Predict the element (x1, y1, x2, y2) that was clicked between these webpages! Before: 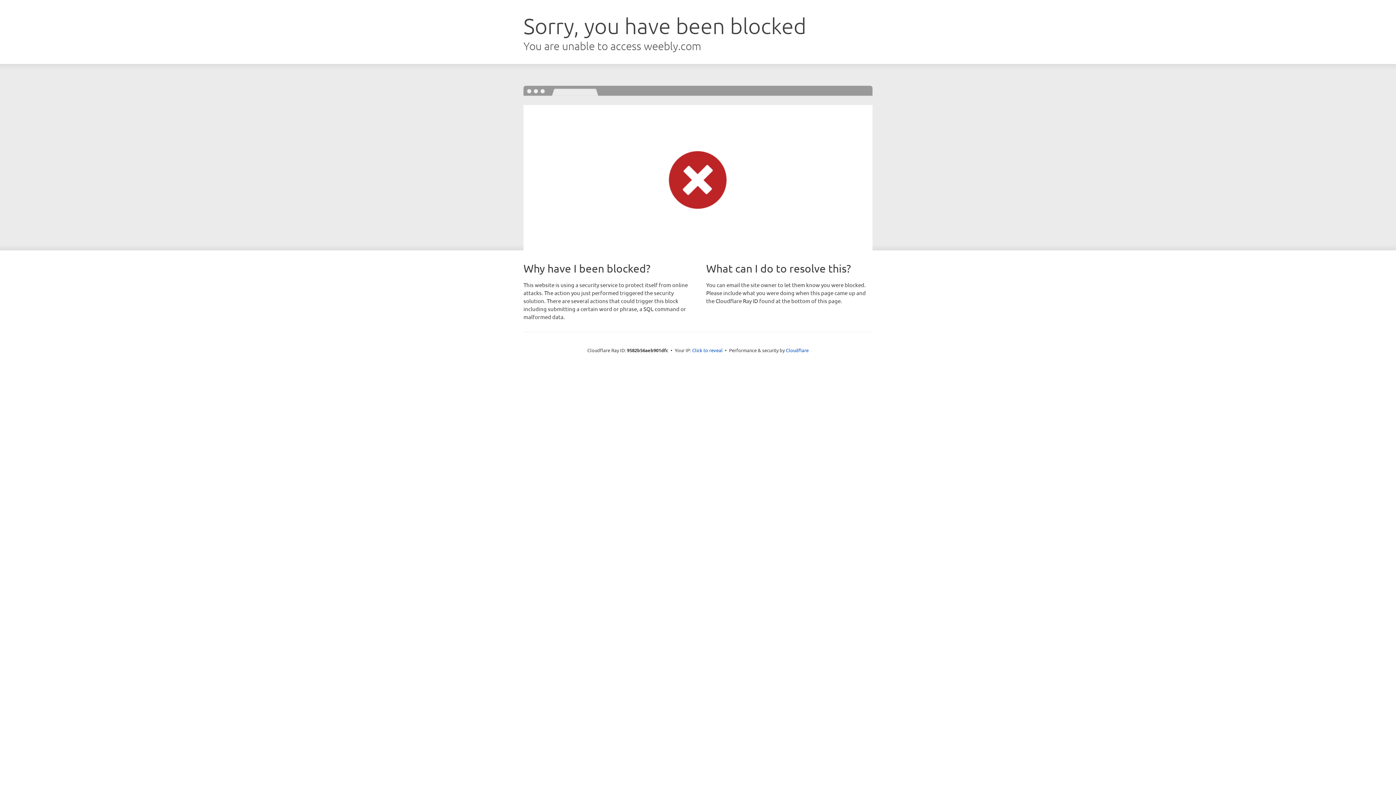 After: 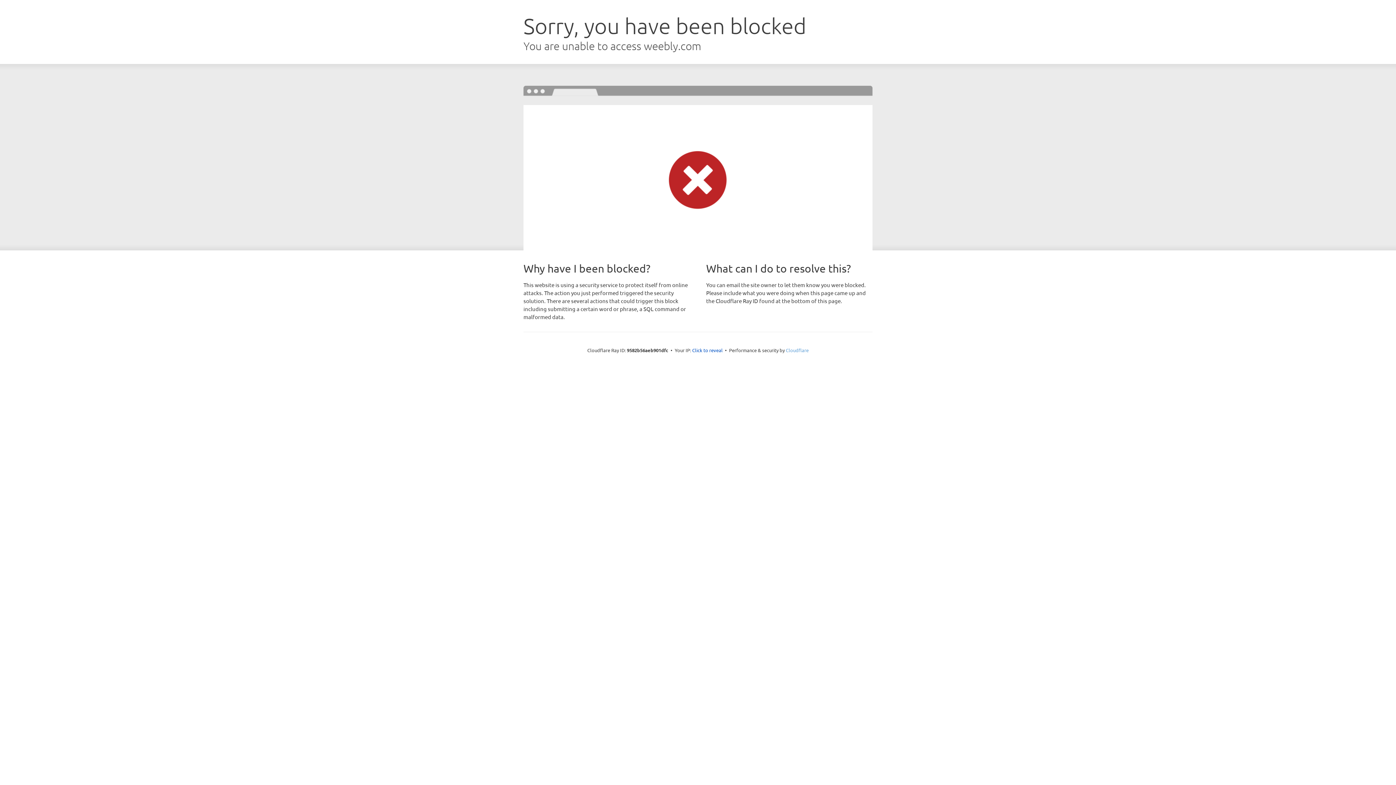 Action: label: Cloudflare bbox: (786, 347, 808, 353)